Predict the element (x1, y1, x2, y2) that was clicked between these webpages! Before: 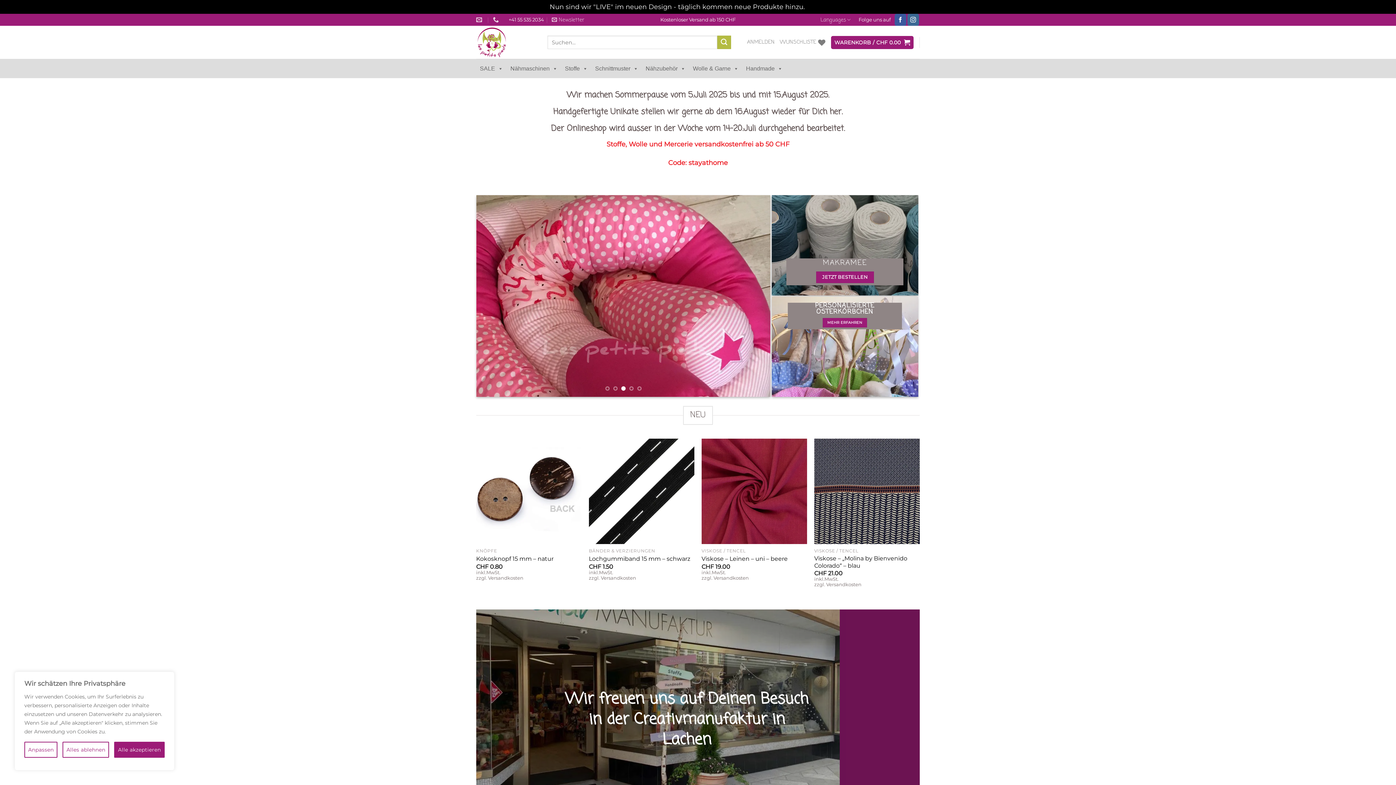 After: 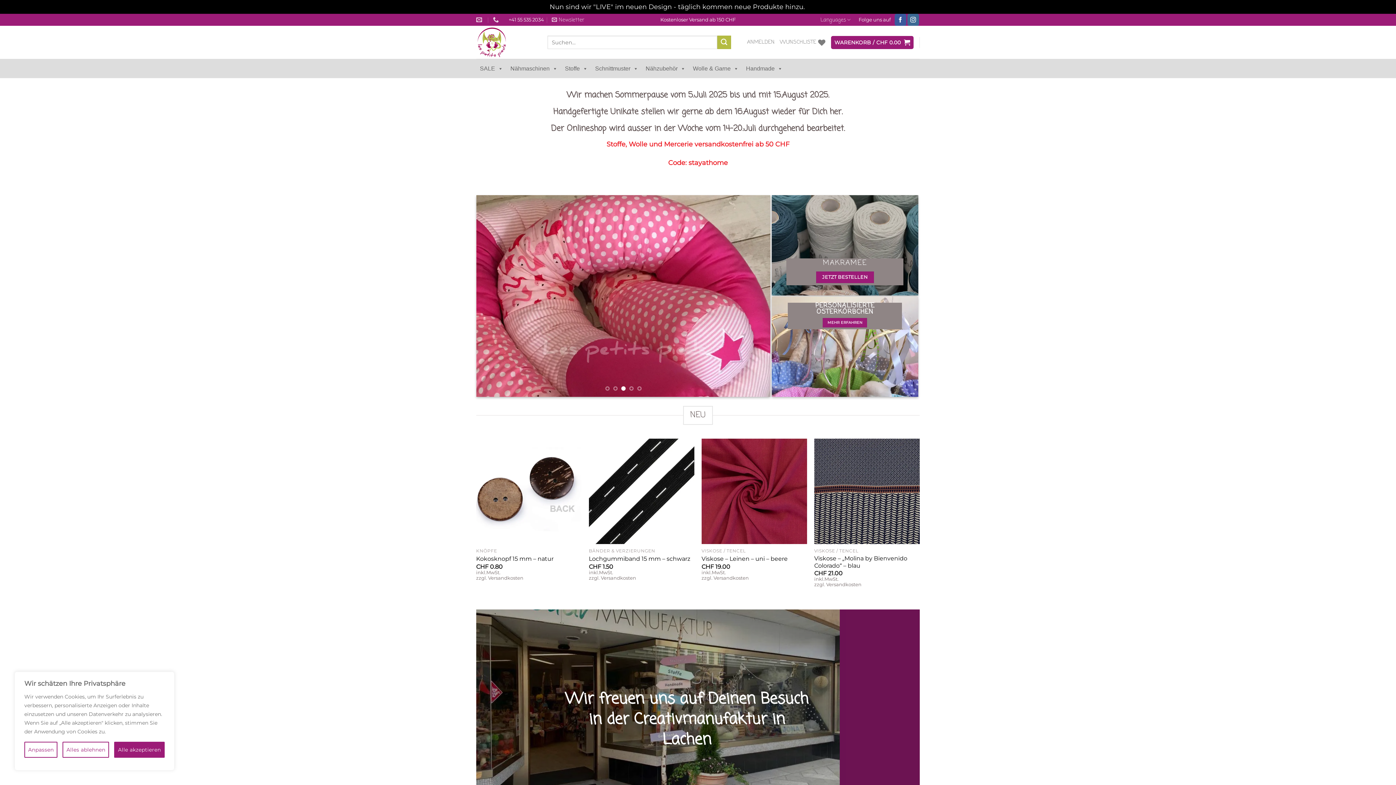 Action: bbox: (476, 25, 536, 58)